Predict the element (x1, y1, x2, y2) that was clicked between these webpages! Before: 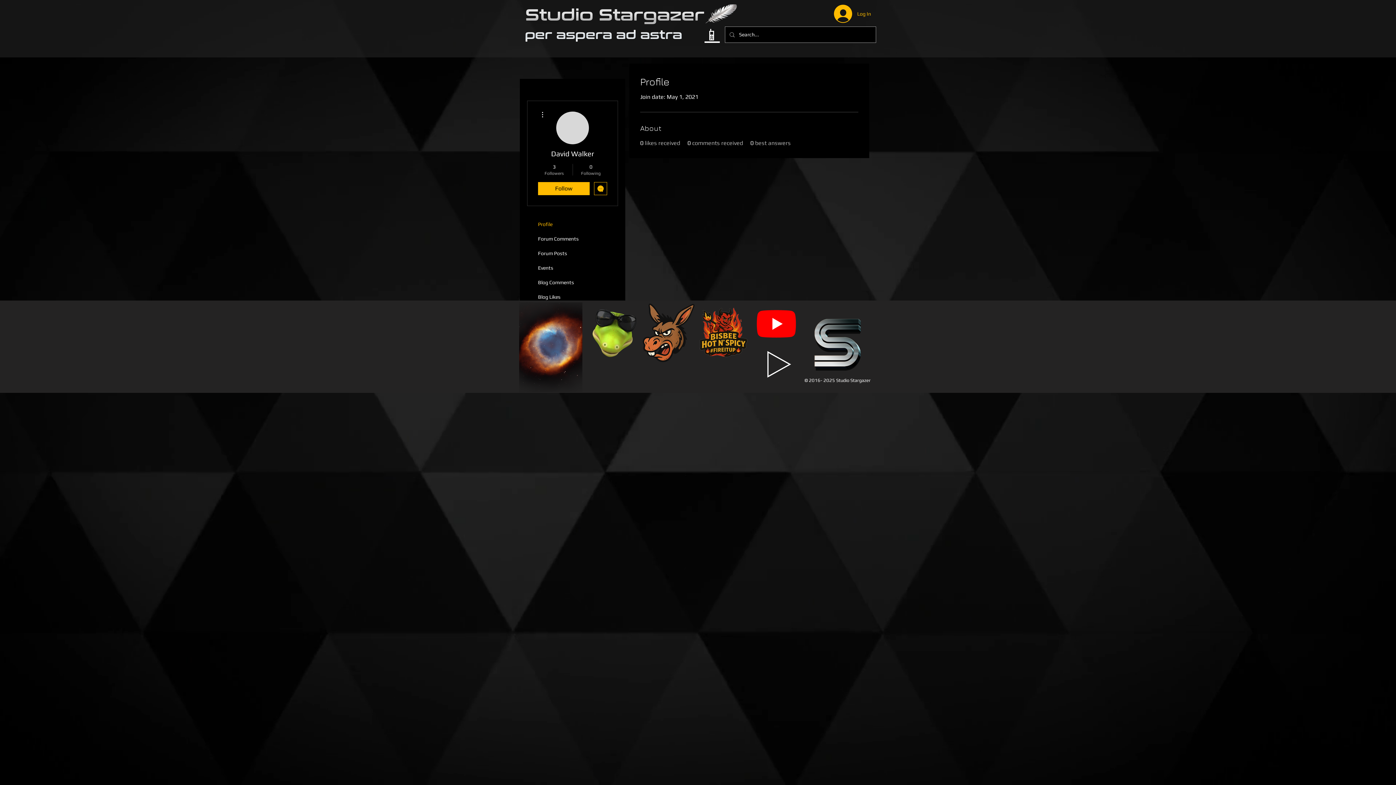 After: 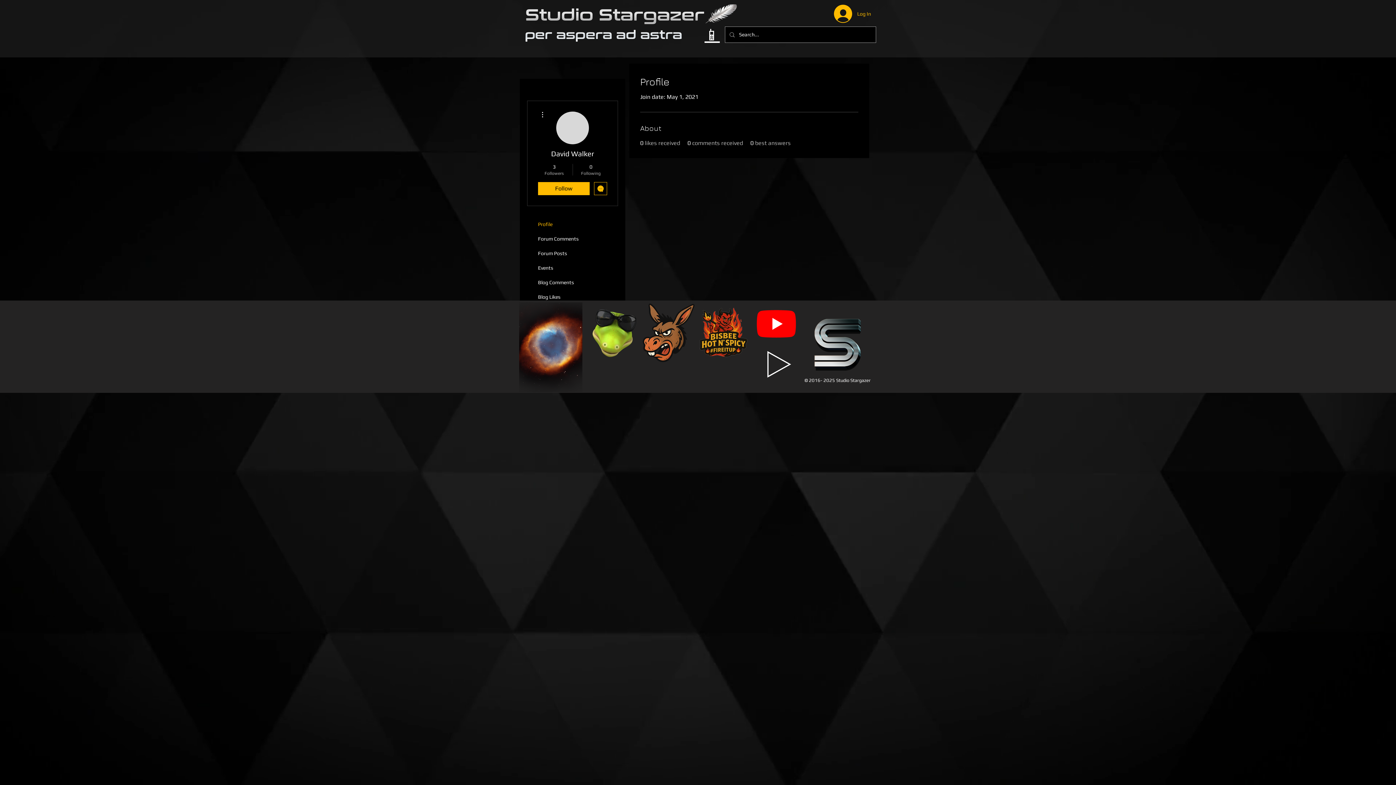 Action: bbox: (753, 300, 799, 345)